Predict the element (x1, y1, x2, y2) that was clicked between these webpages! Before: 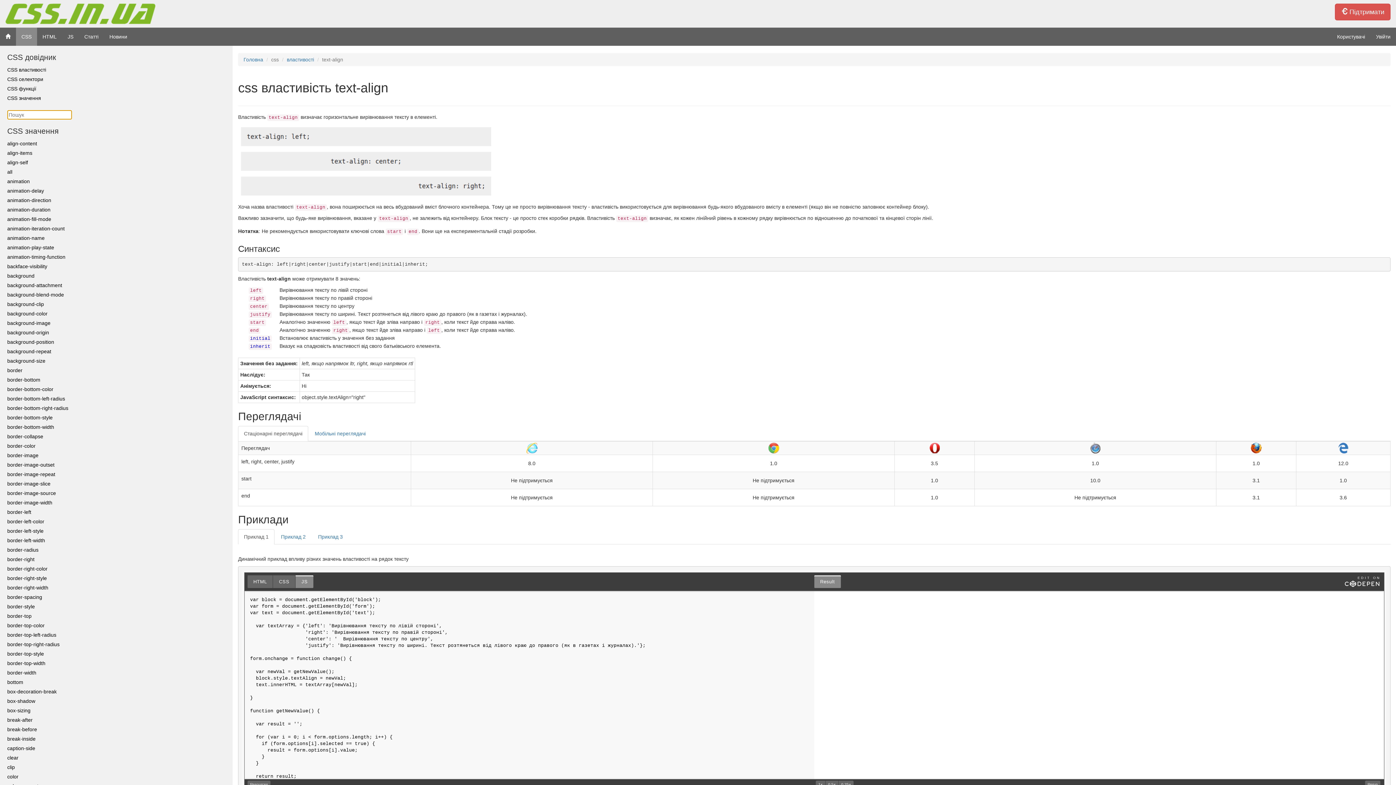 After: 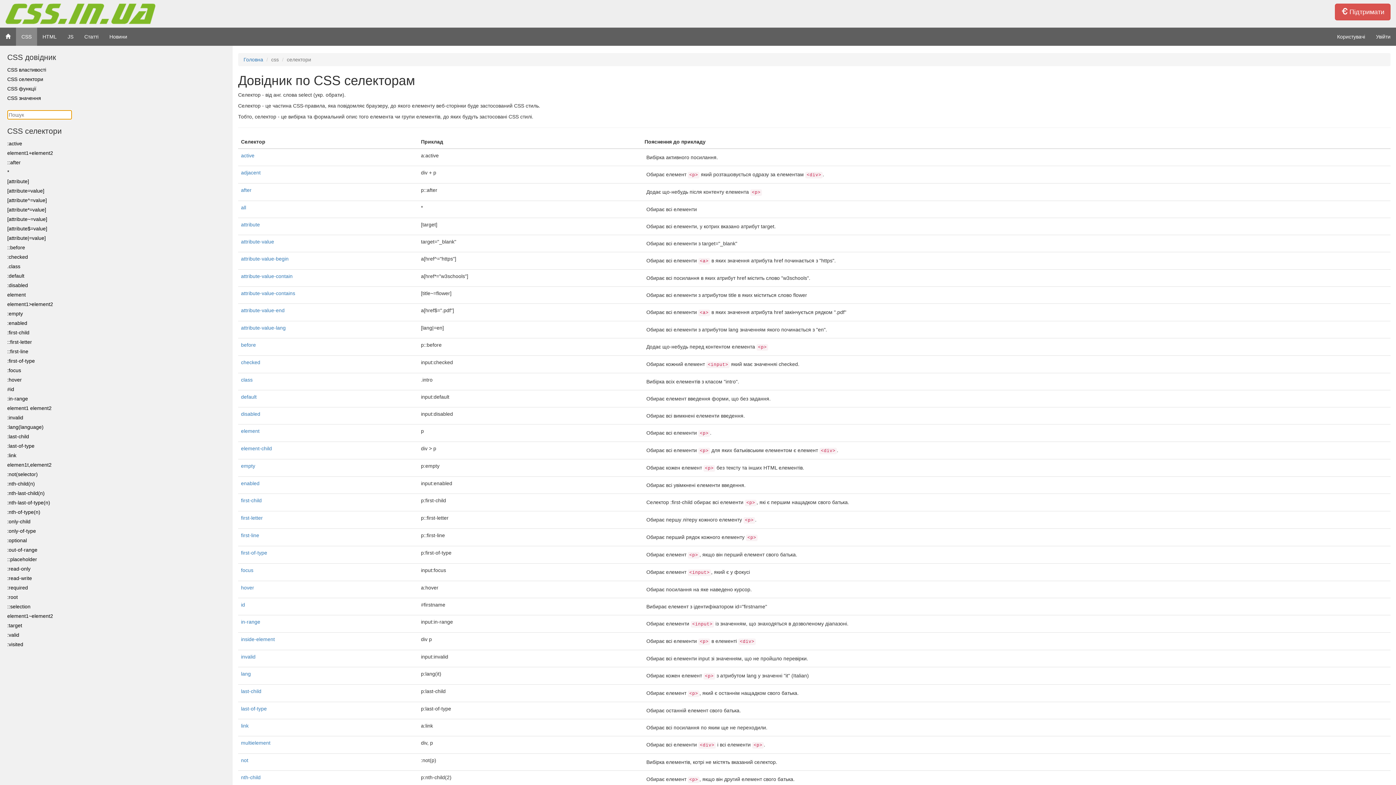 Action: label: CSS селектори bbox: (0, 74, 232, 84)